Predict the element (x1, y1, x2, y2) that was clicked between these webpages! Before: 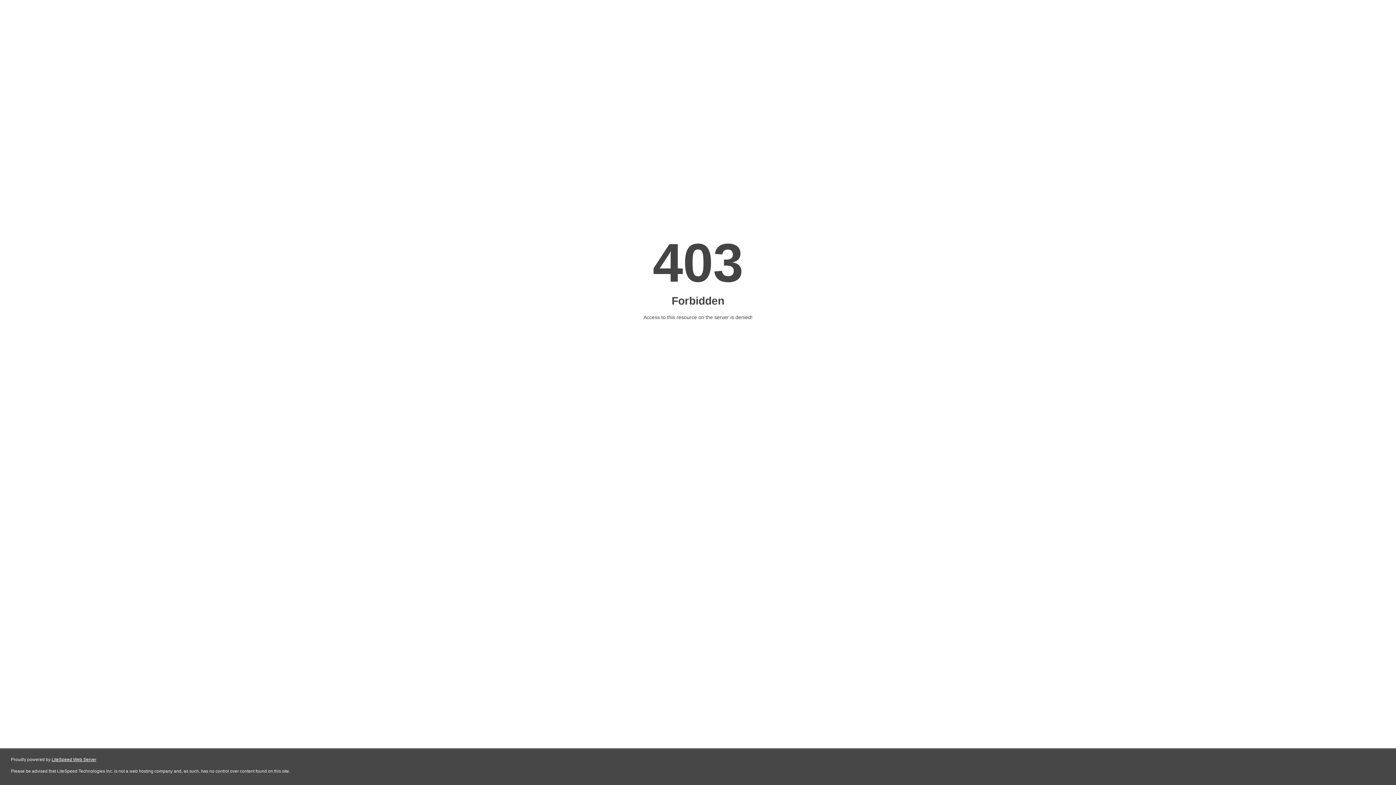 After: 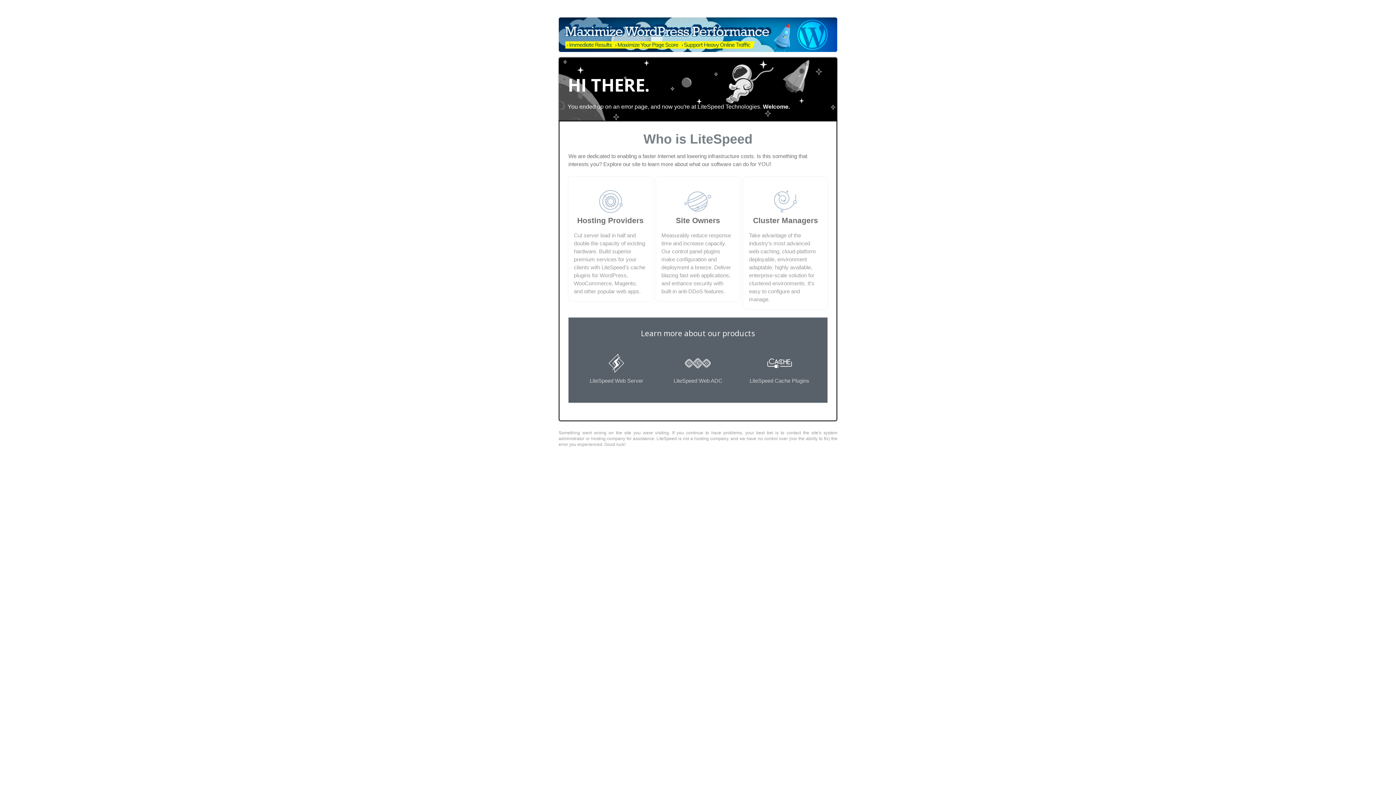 Action: bbox: (51, 757, 96, 762) label: LiteSpeed Web Server